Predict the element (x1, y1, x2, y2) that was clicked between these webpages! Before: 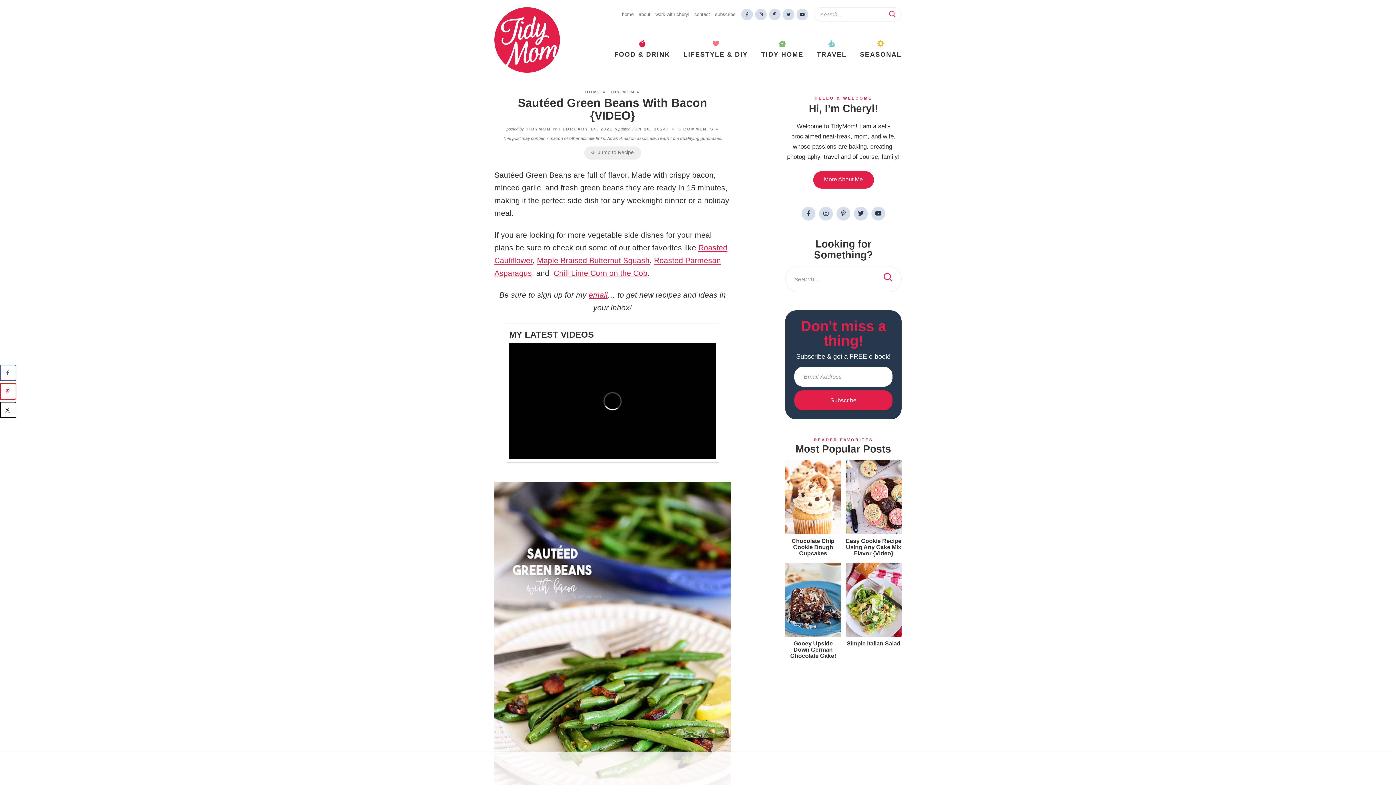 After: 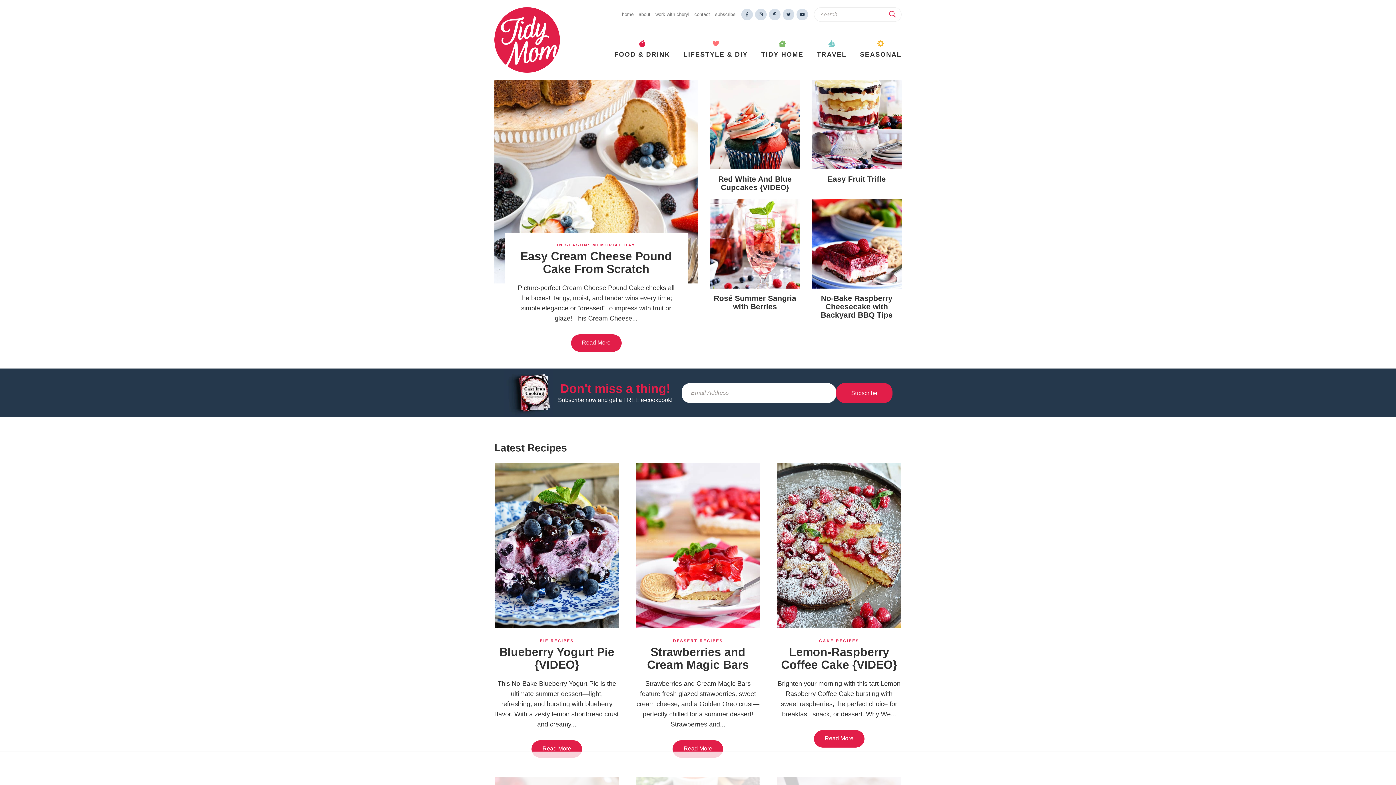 Action: label: HOME bbox: (585, 89, 600, 94)